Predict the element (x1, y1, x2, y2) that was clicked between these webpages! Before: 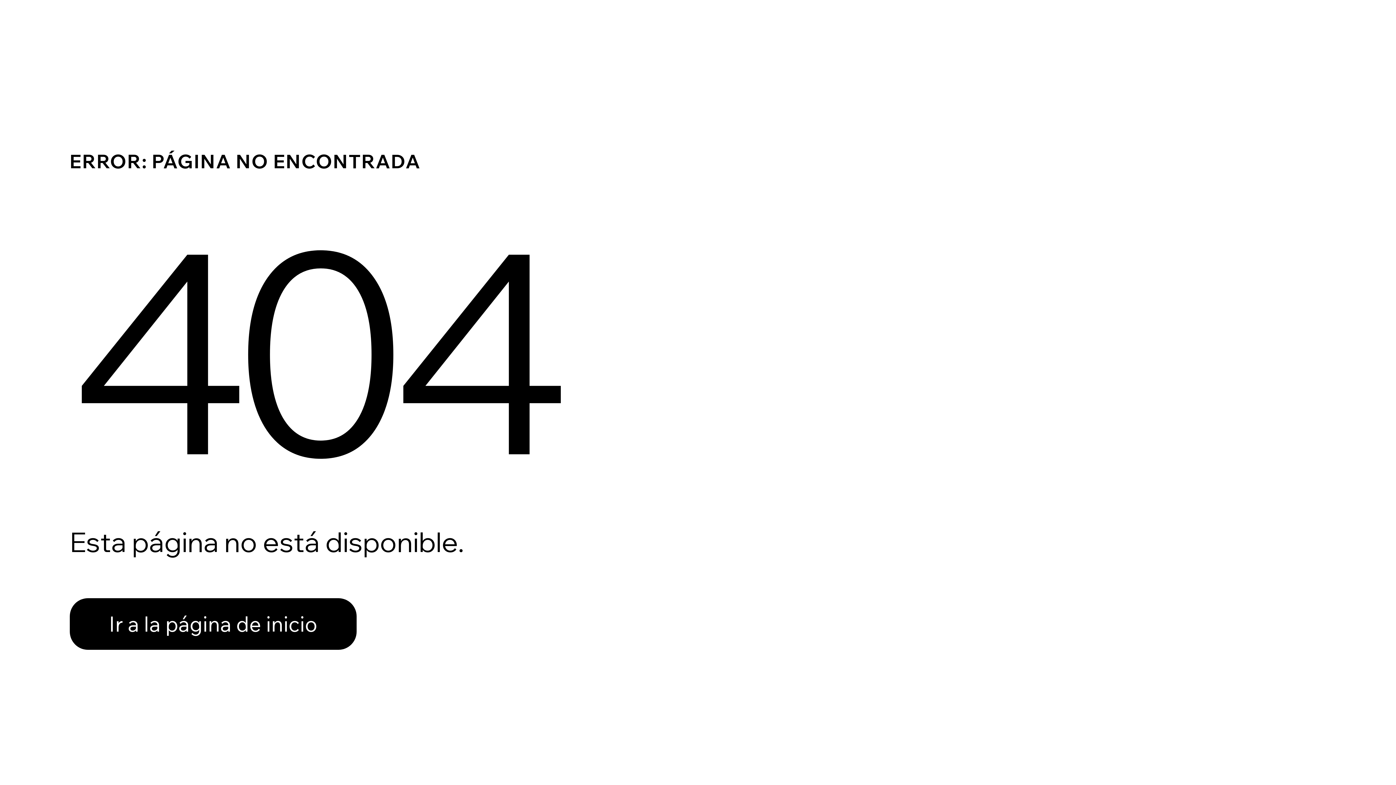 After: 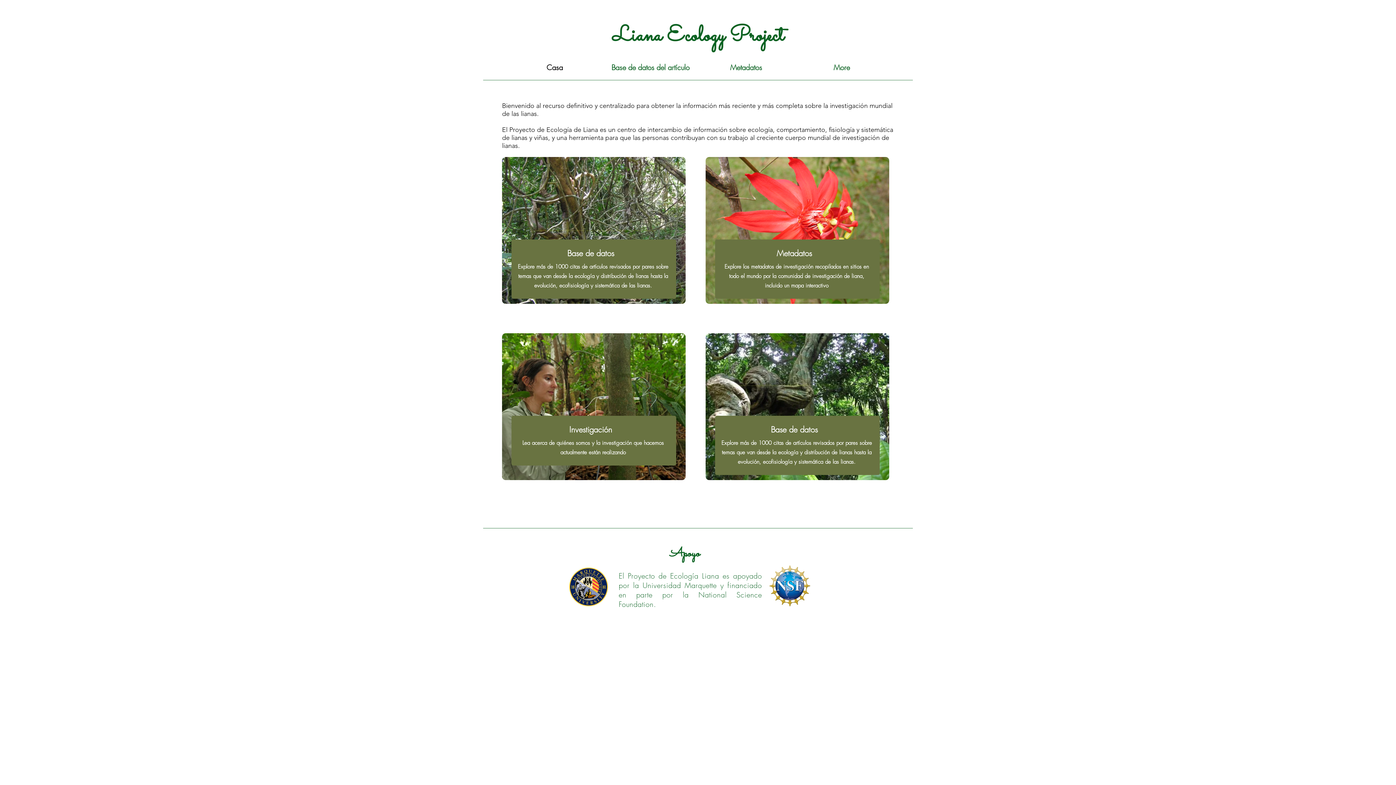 Action: label: Ir a la página de inicio bbox: (69, 598, 356, 650)